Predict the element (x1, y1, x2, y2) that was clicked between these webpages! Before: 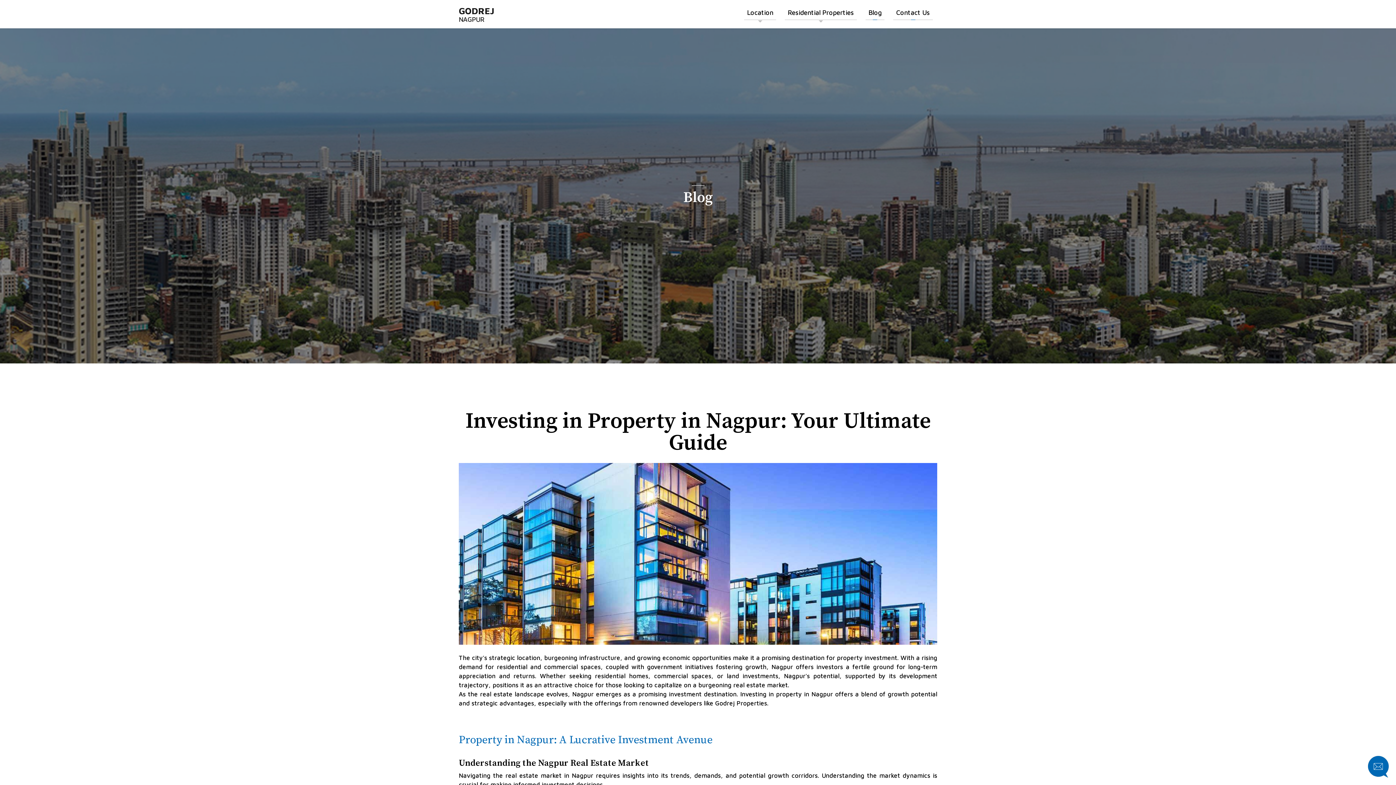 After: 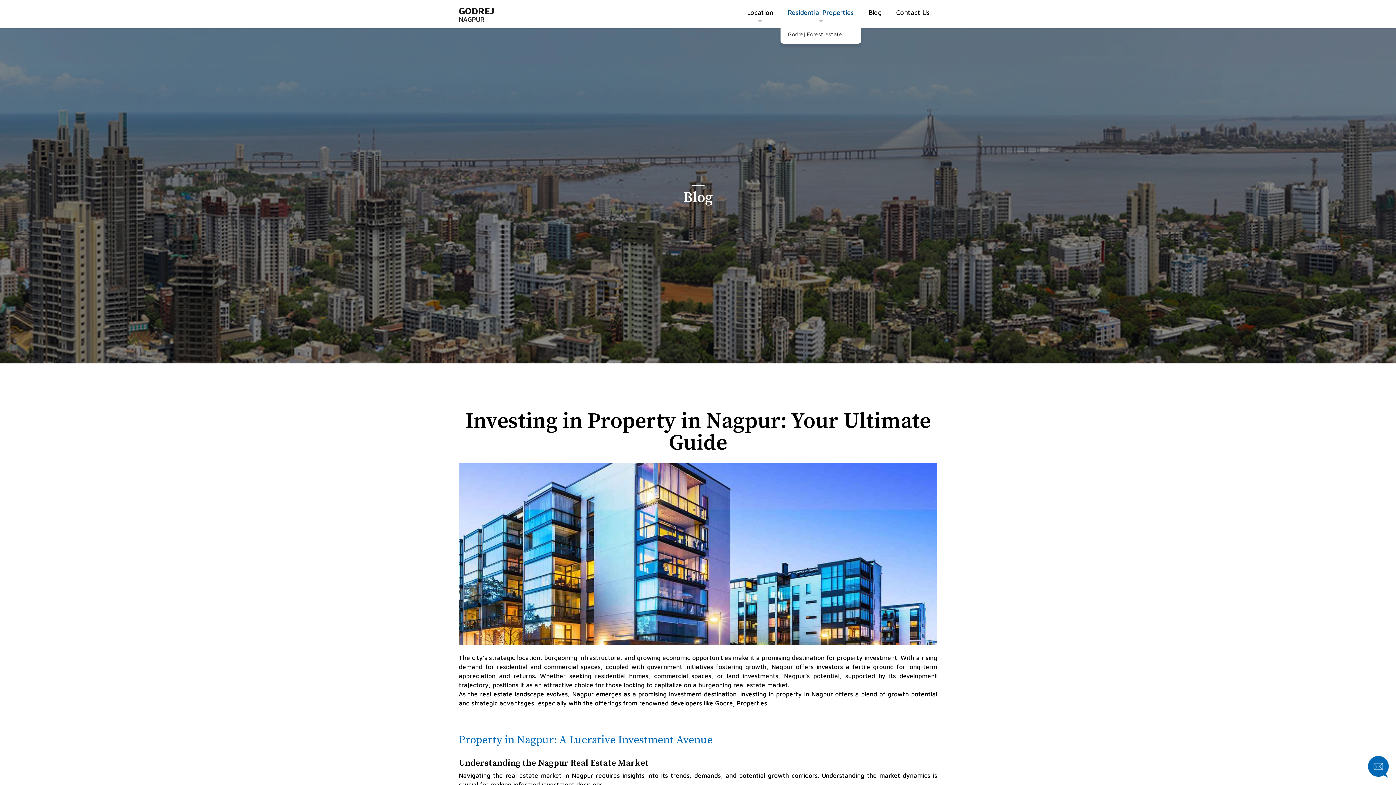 Action: label: Residential Properties bbox: (785, 8, 857, 20)